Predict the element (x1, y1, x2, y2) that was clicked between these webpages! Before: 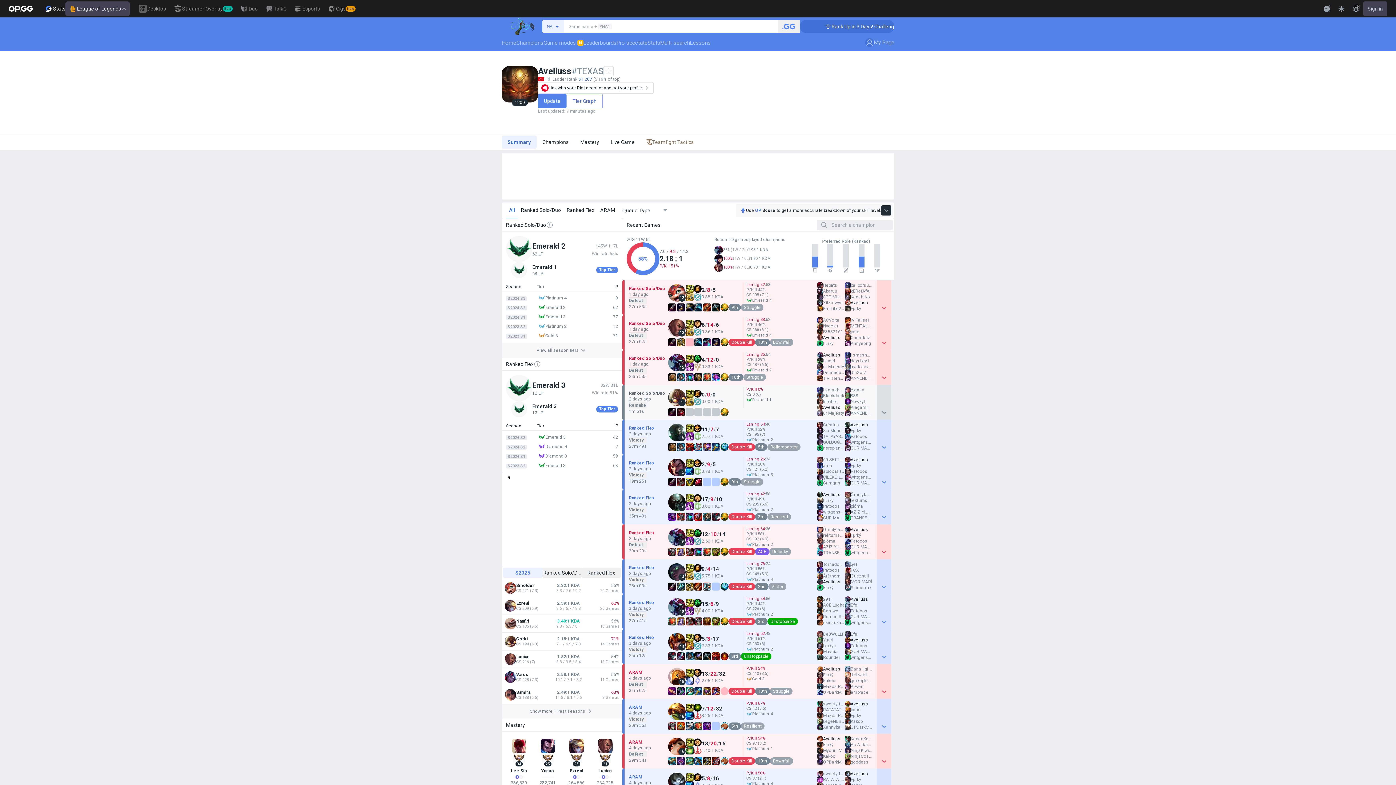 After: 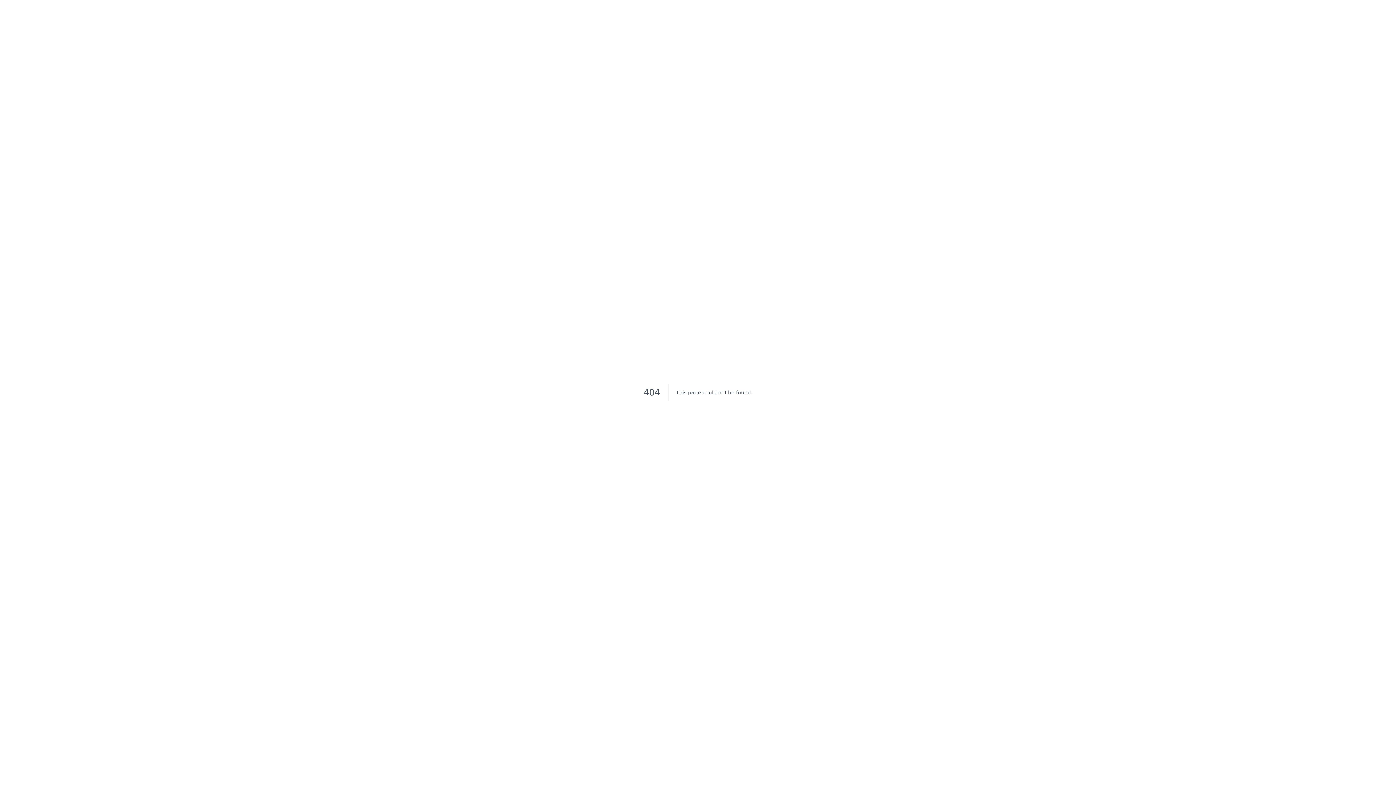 Action: bbox: (1363, 1, 1387, 16) label: Sign in